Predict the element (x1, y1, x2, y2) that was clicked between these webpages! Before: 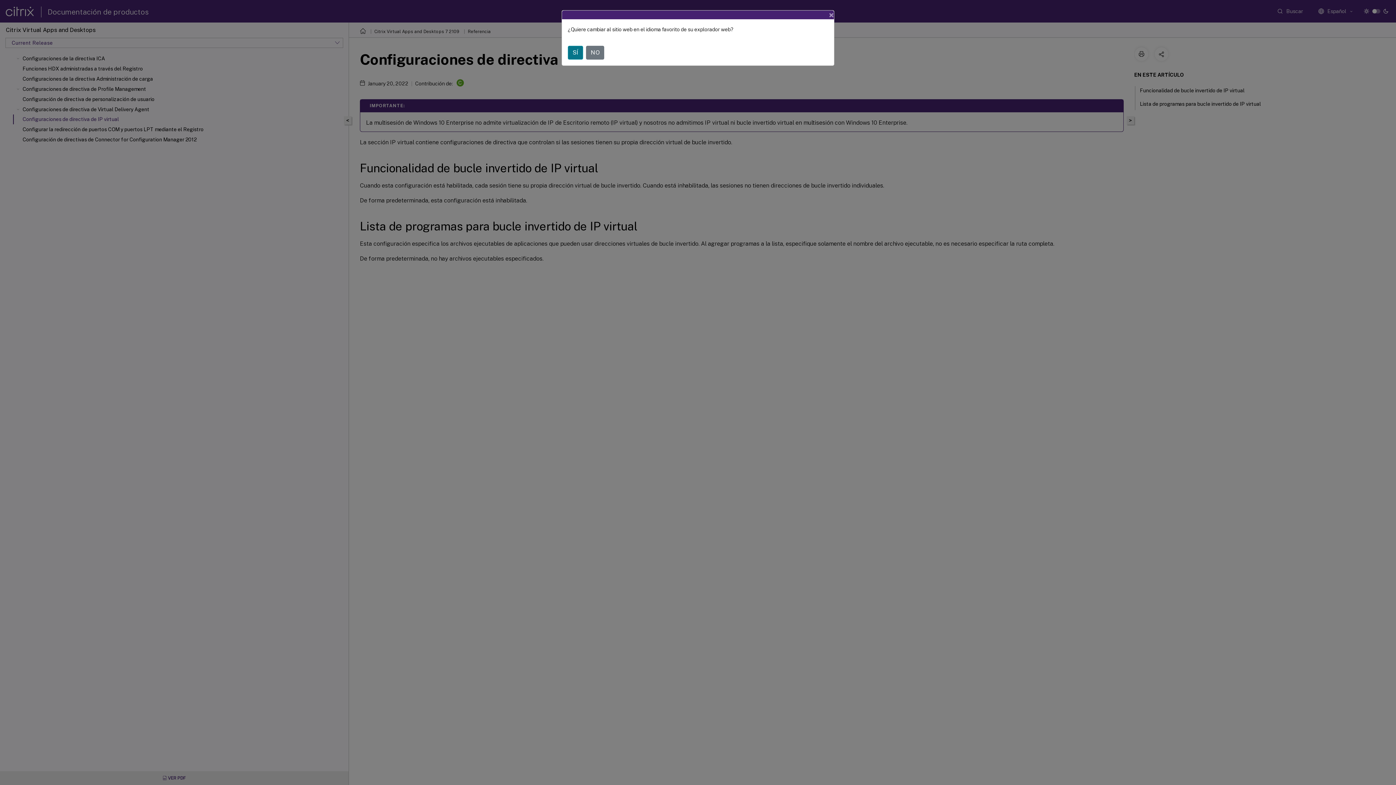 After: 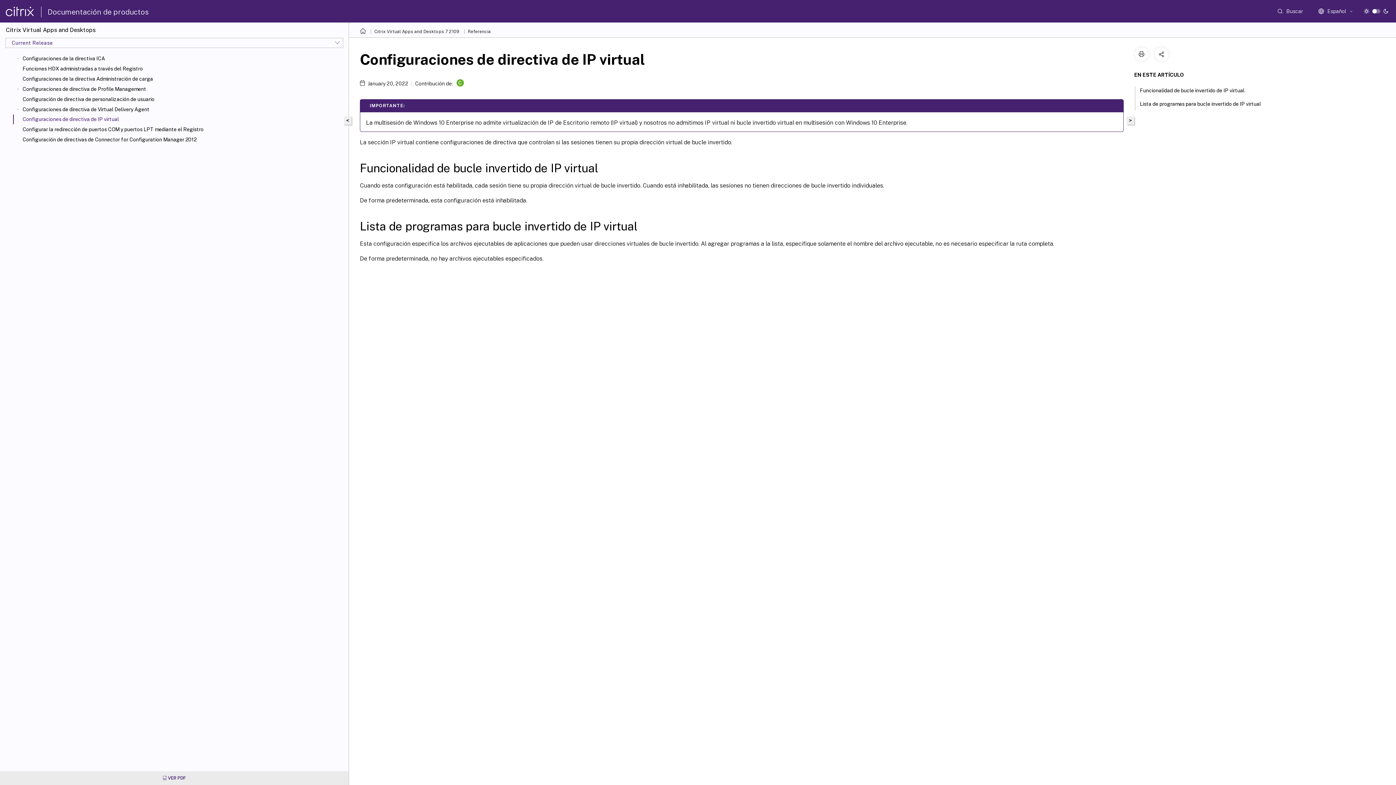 Action: label: Close bbox: (823, 4, 840, 25)